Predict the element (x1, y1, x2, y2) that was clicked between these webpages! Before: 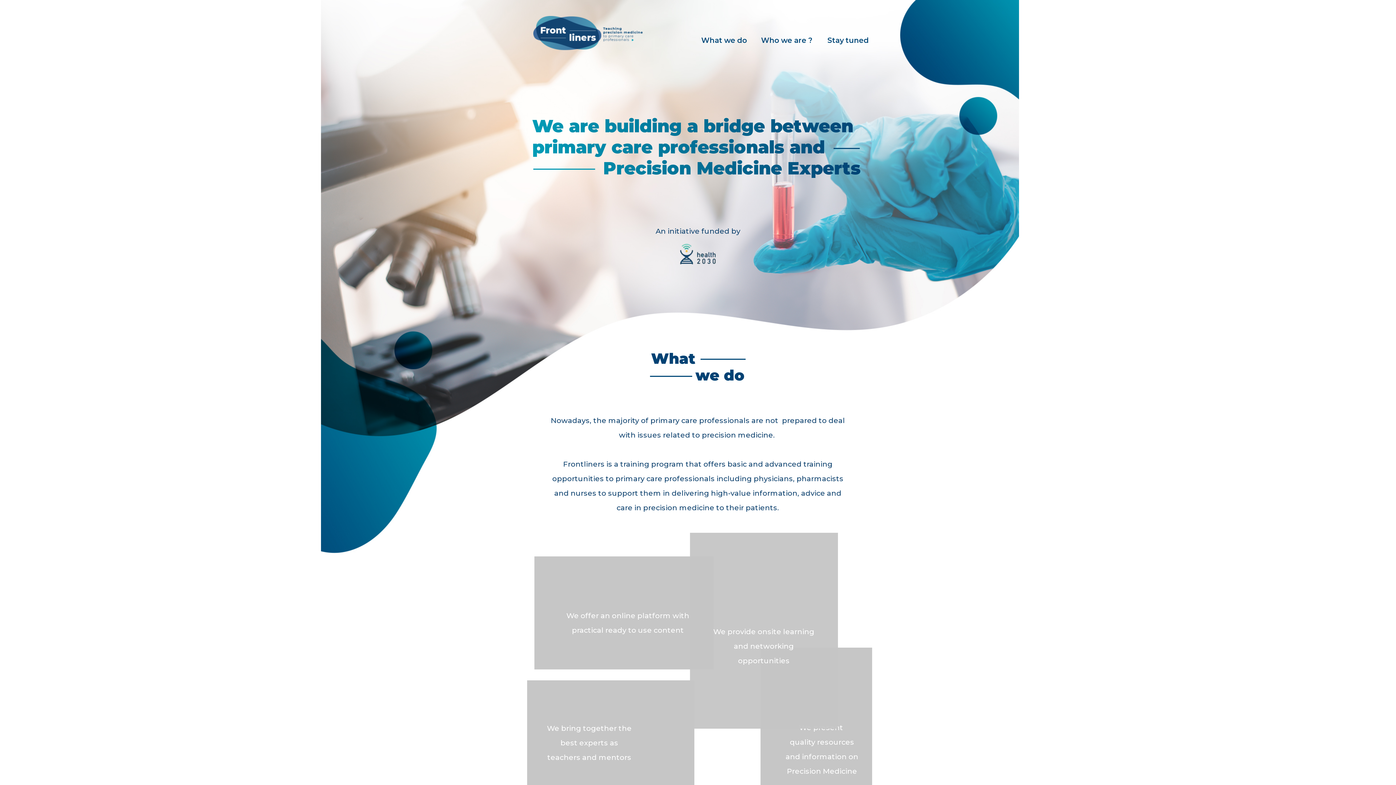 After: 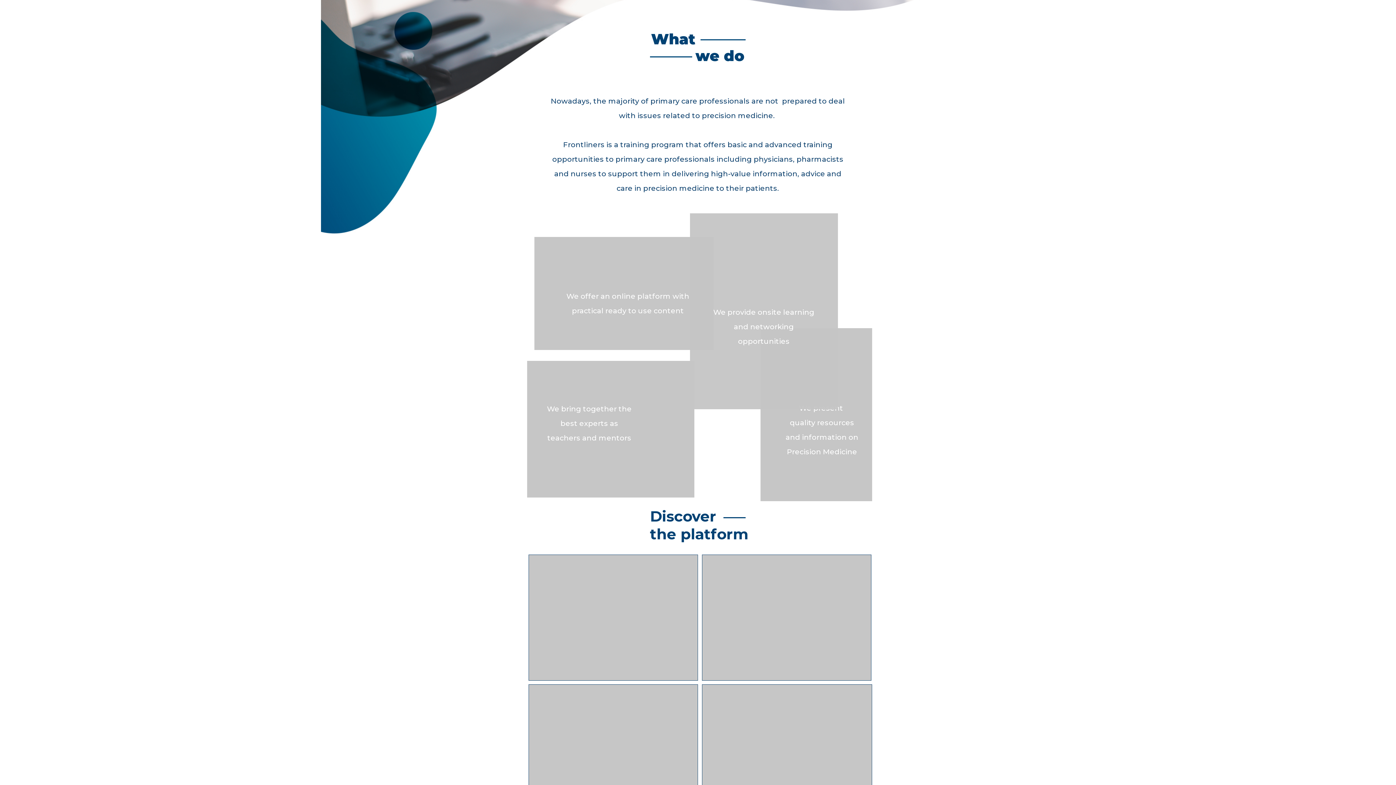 Action: label: What we do bbox: (701, 36, 747, 44)